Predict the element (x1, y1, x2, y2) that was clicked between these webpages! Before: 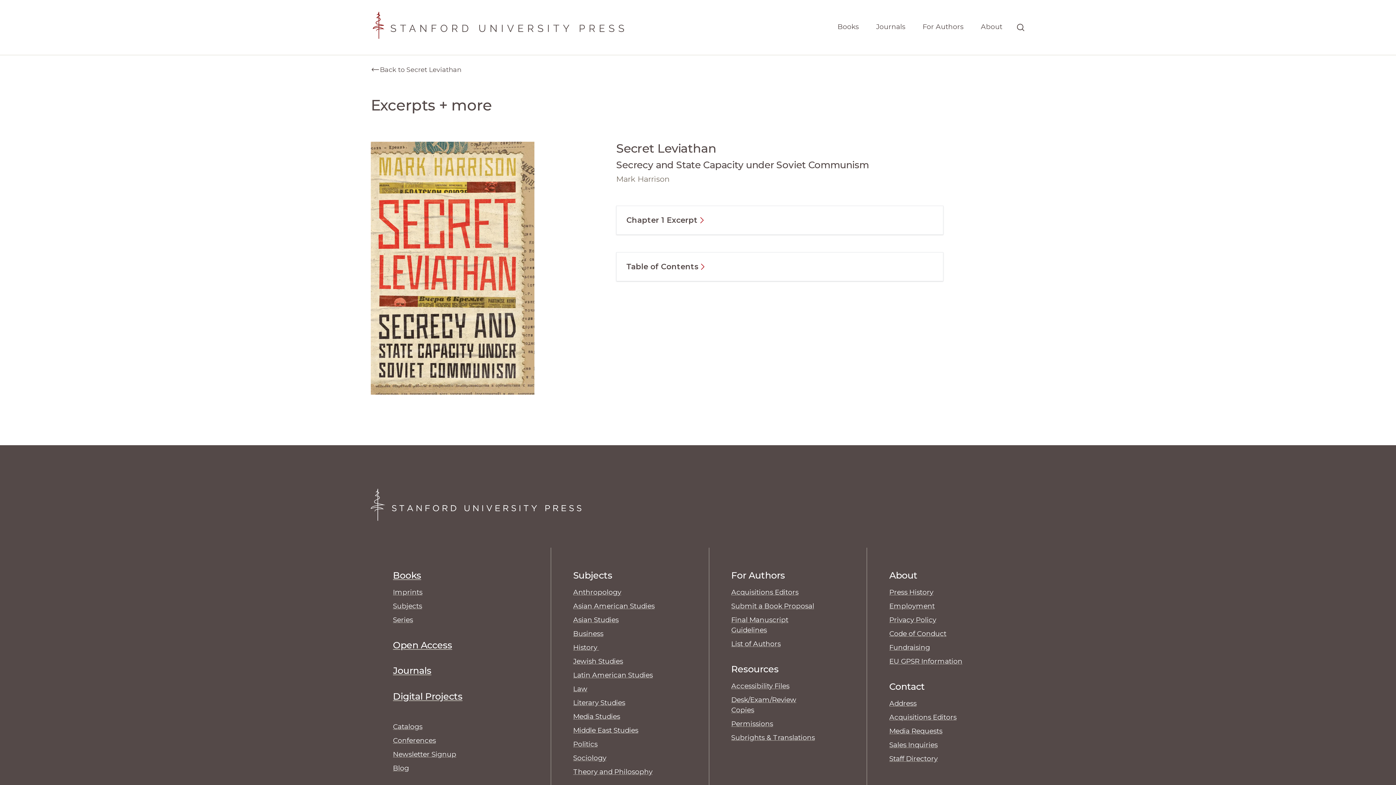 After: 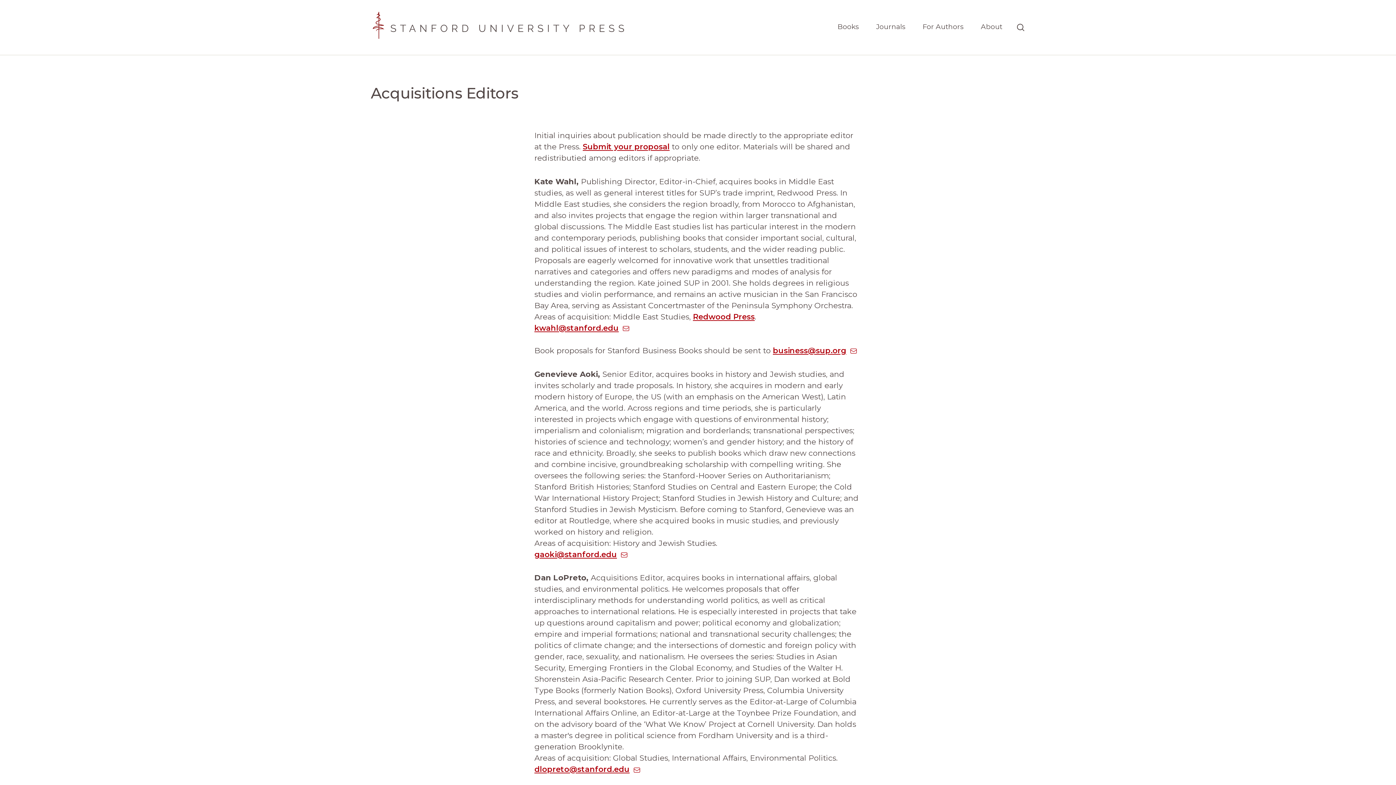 Action: label: Acquisitions Editors bbox: (731, 588, 798, 596)